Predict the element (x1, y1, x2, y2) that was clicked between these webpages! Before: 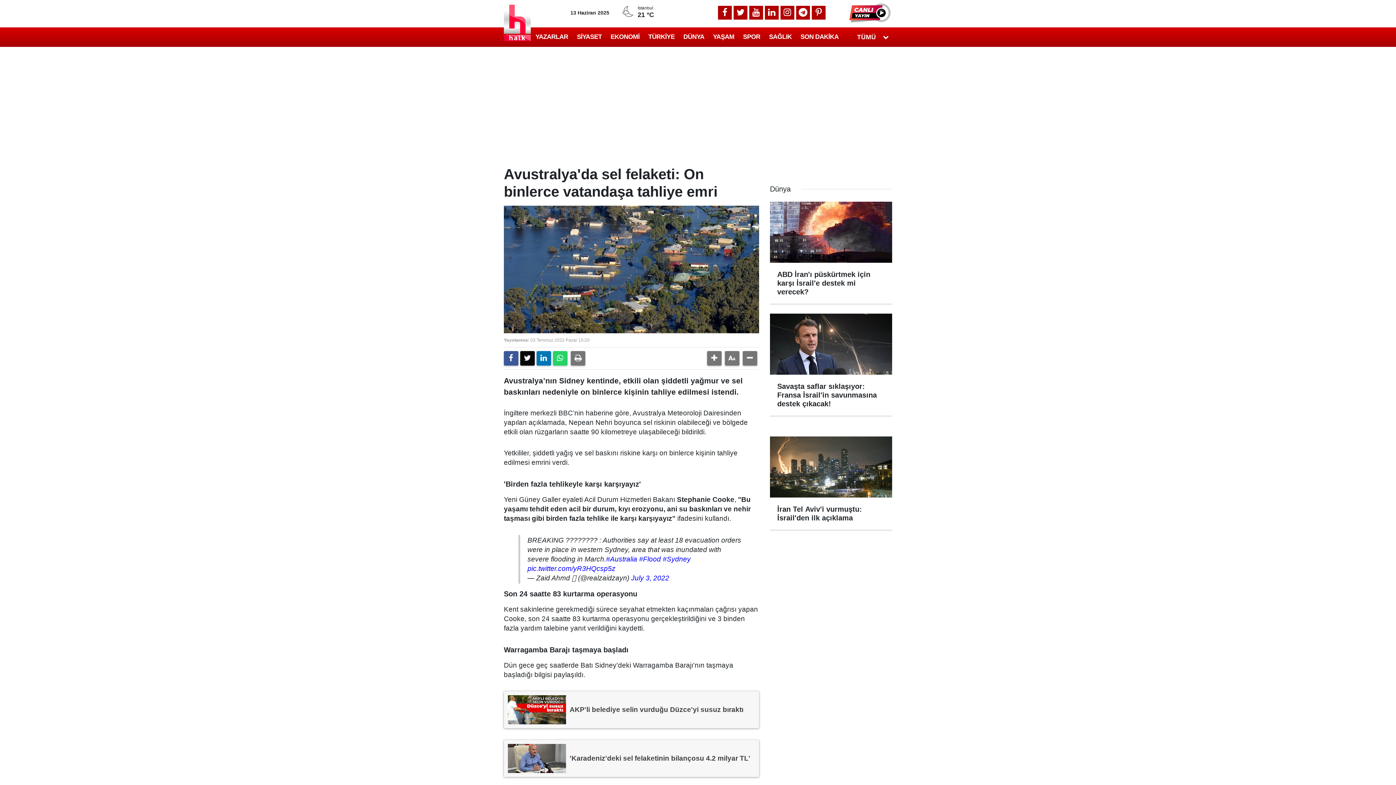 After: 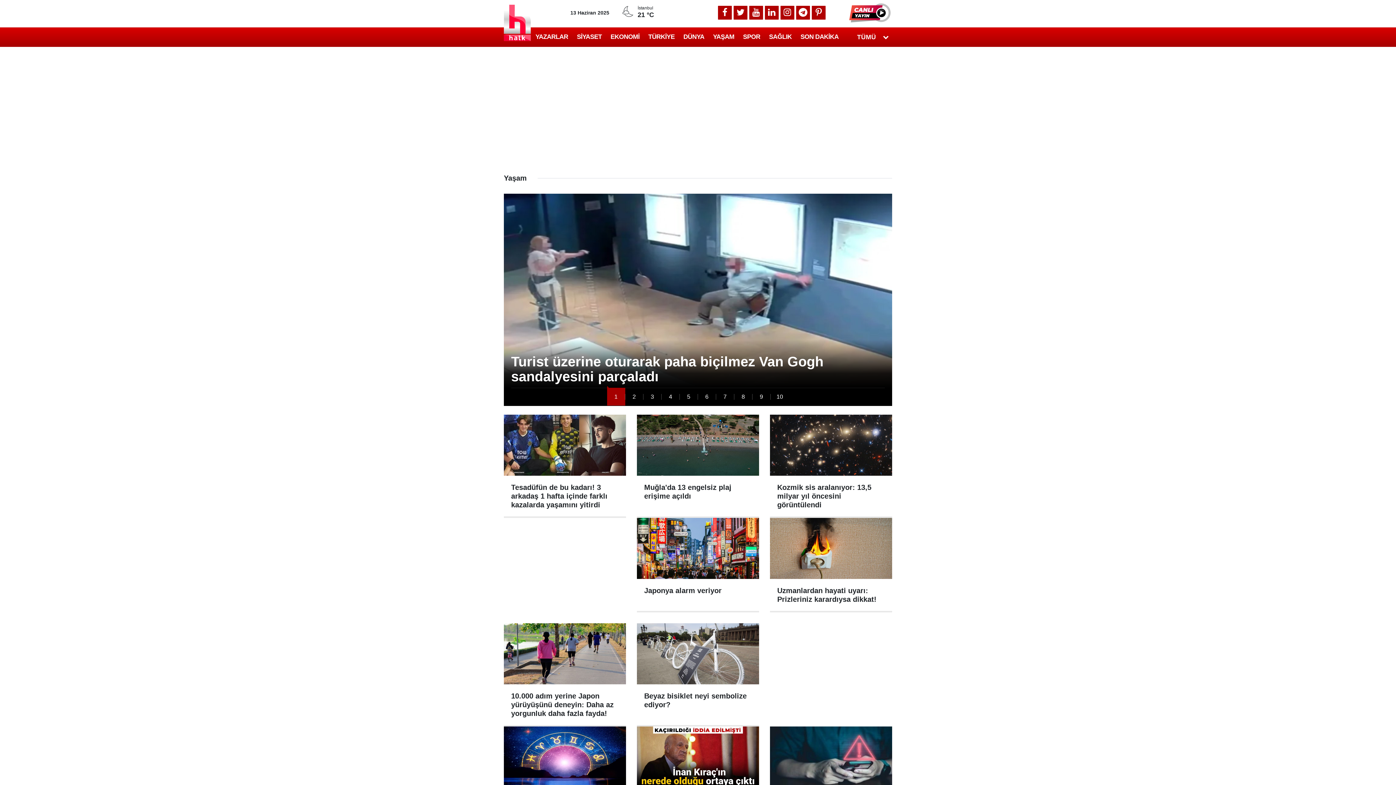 Action: label: YAŞAM bbox: (708, 31, 738, 42)